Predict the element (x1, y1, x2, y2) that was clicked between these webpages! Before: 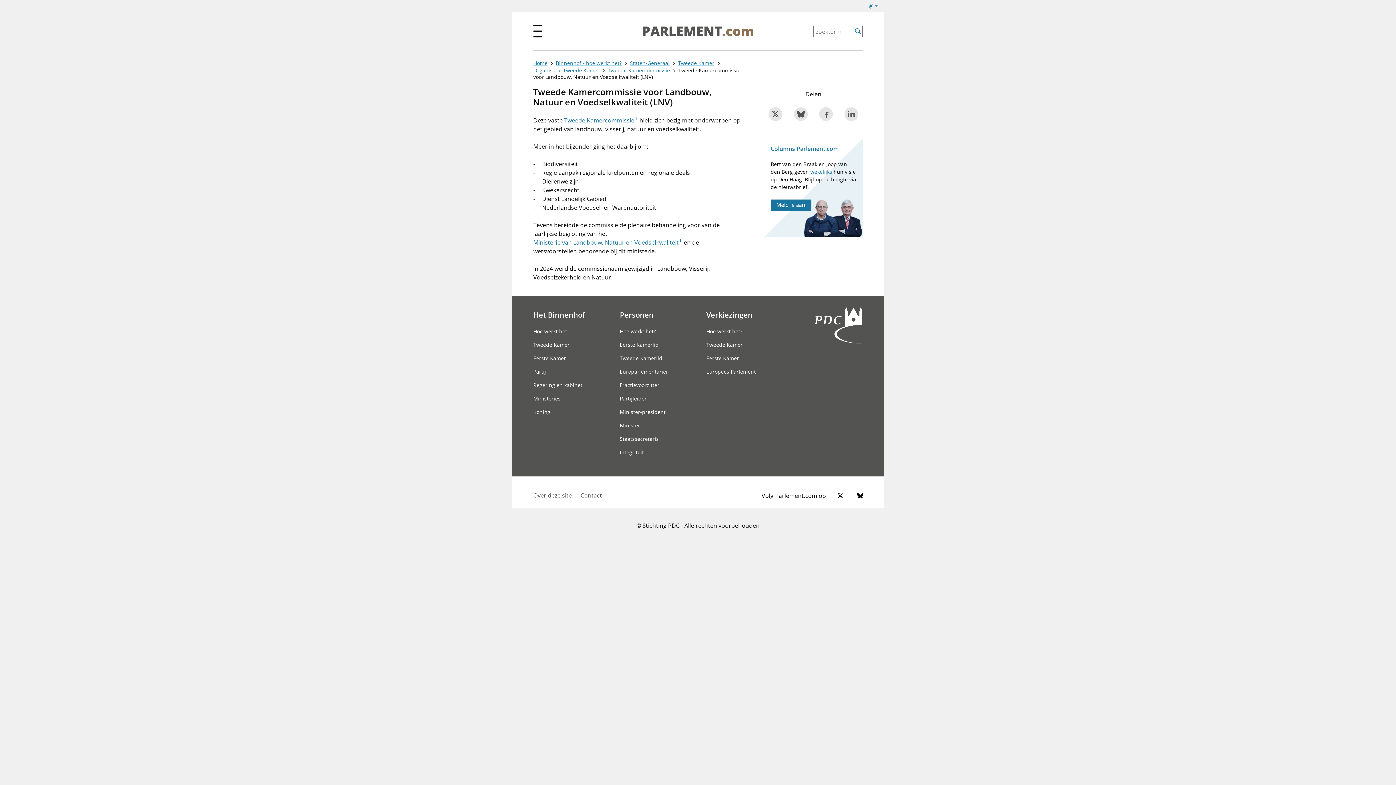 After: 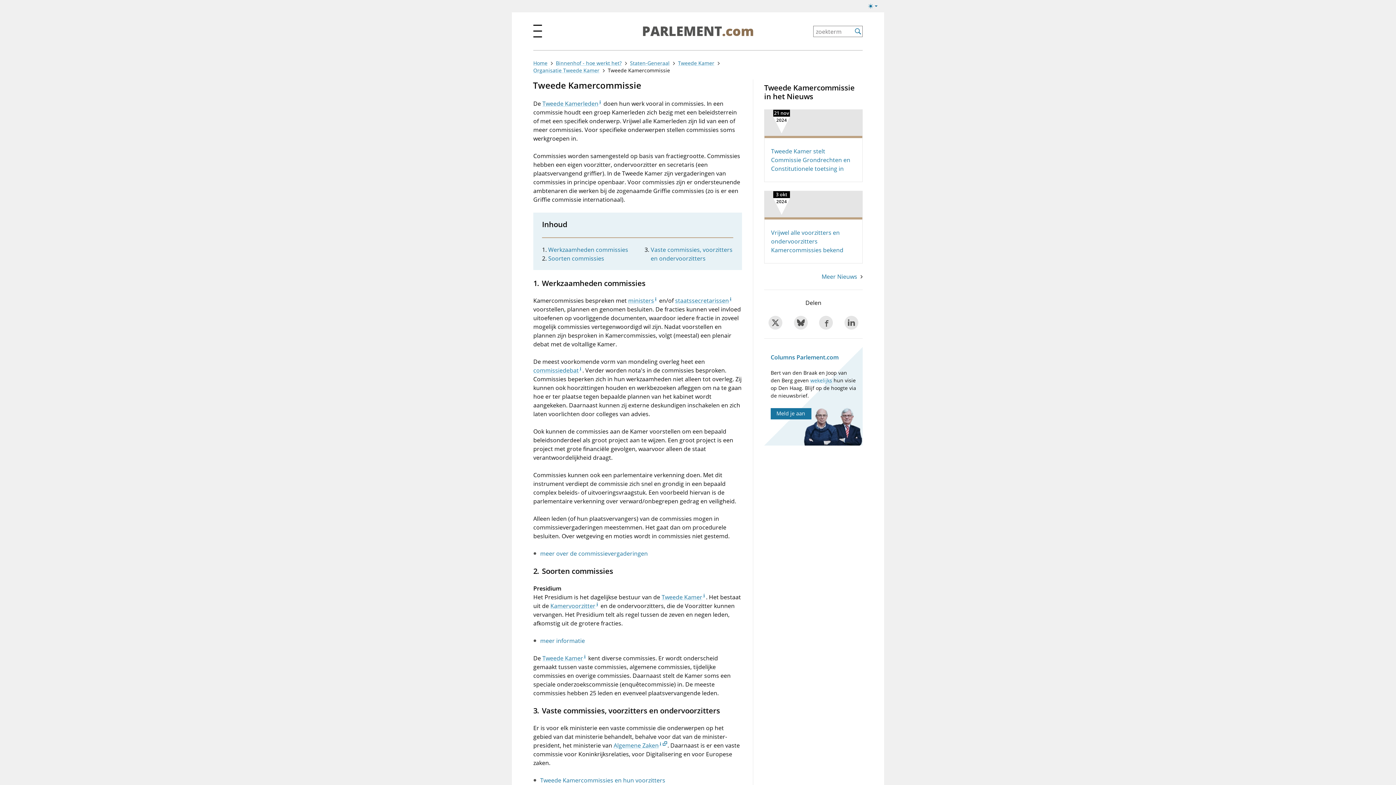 Action: bbox: (564, 116, 638, 124) label: Tweede Kamercommissie i